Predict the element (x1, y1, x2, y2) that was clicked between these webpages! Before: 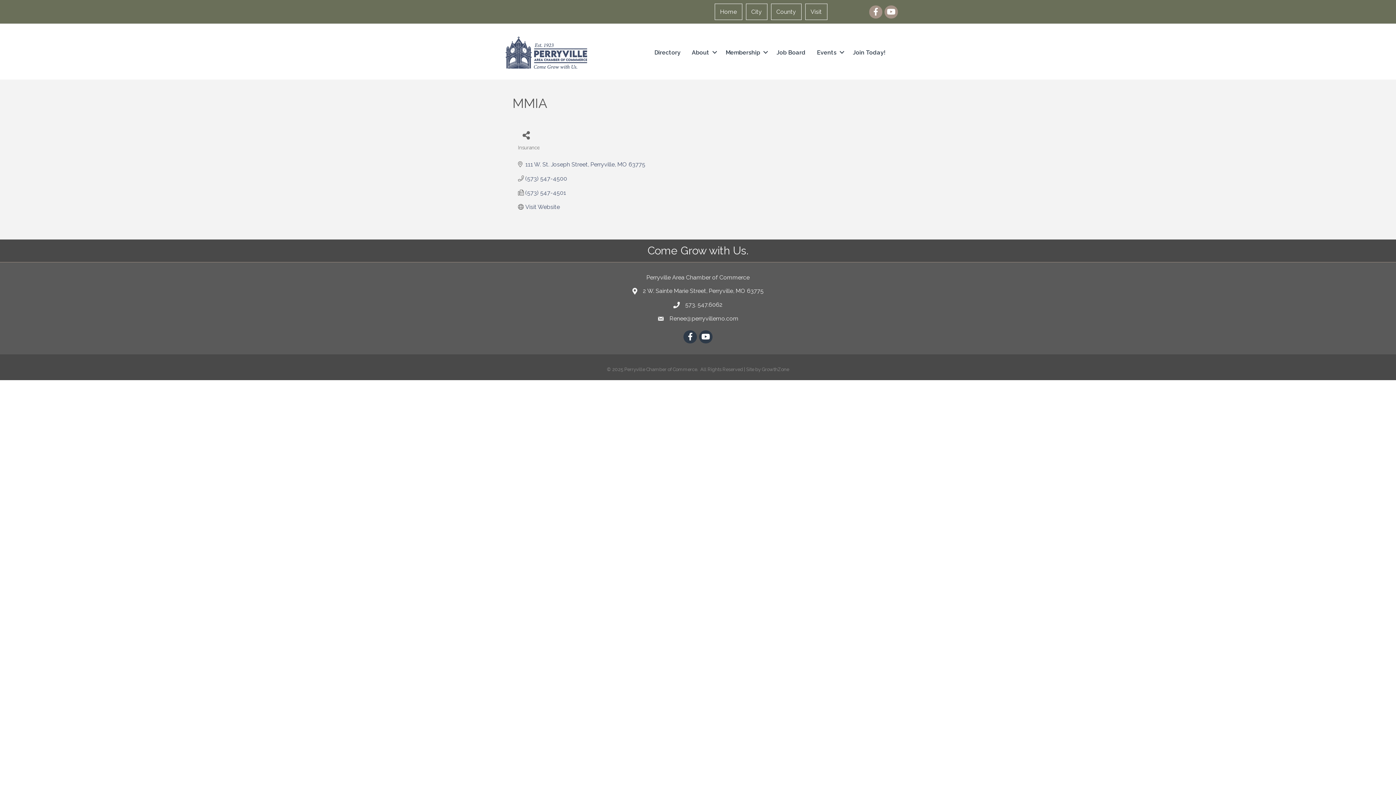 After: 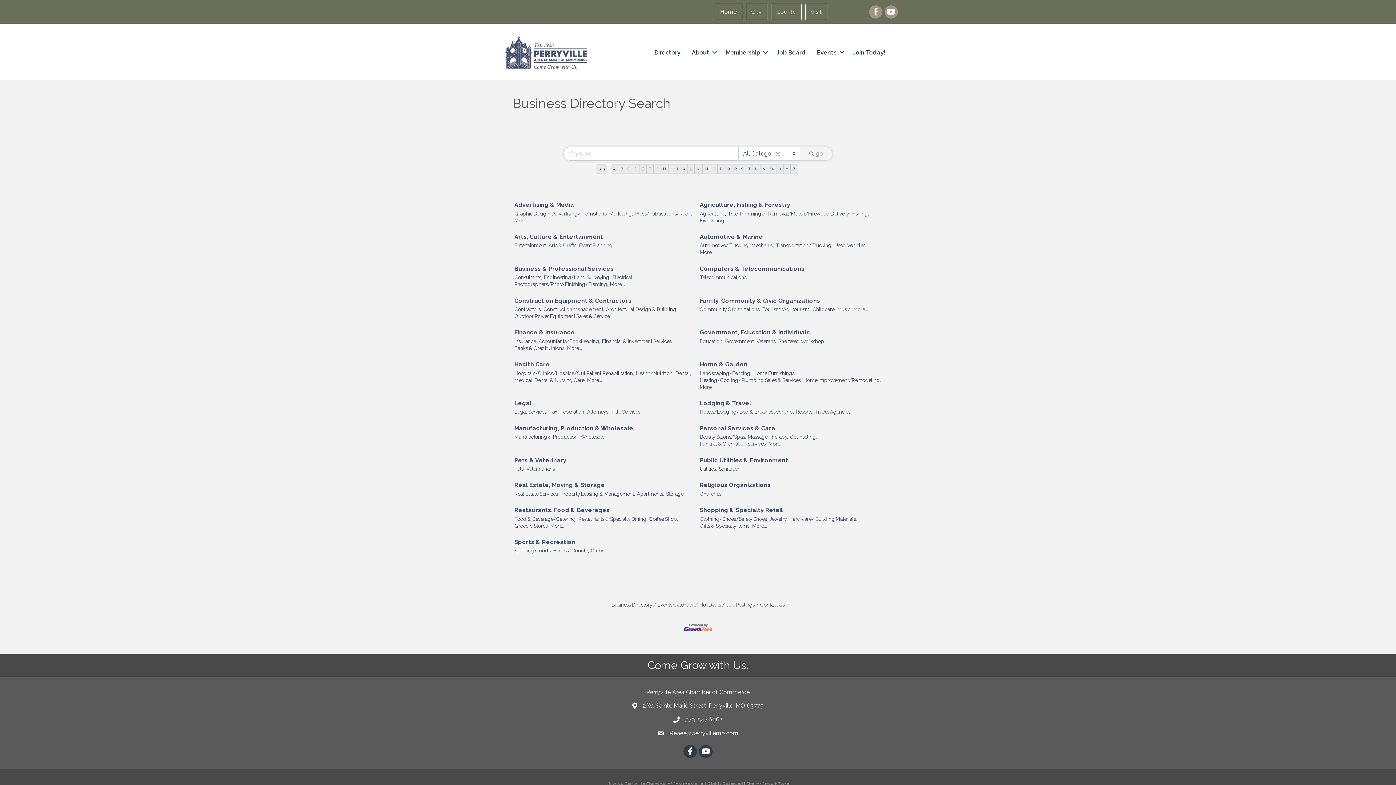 Action: bbox: (649, 44, 686, 60) label: Directory